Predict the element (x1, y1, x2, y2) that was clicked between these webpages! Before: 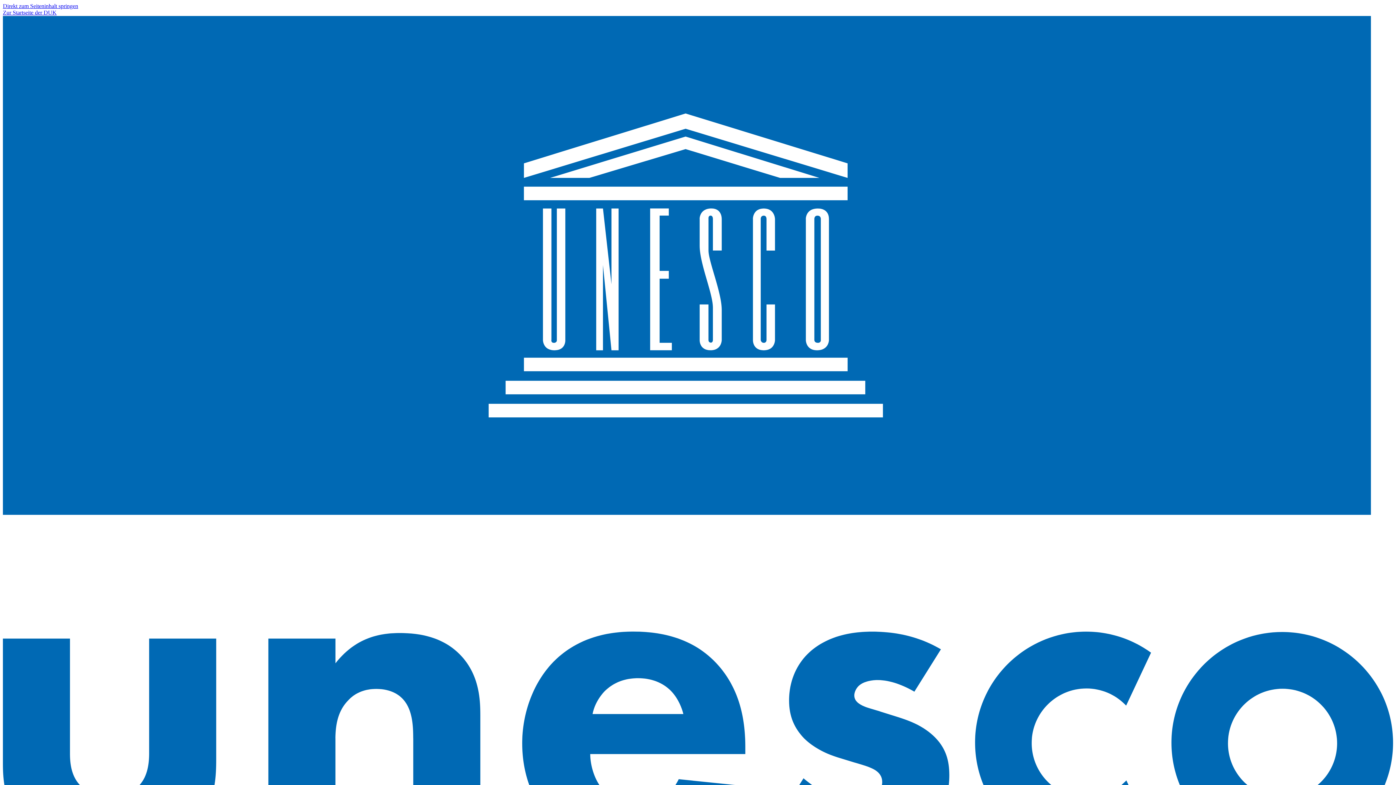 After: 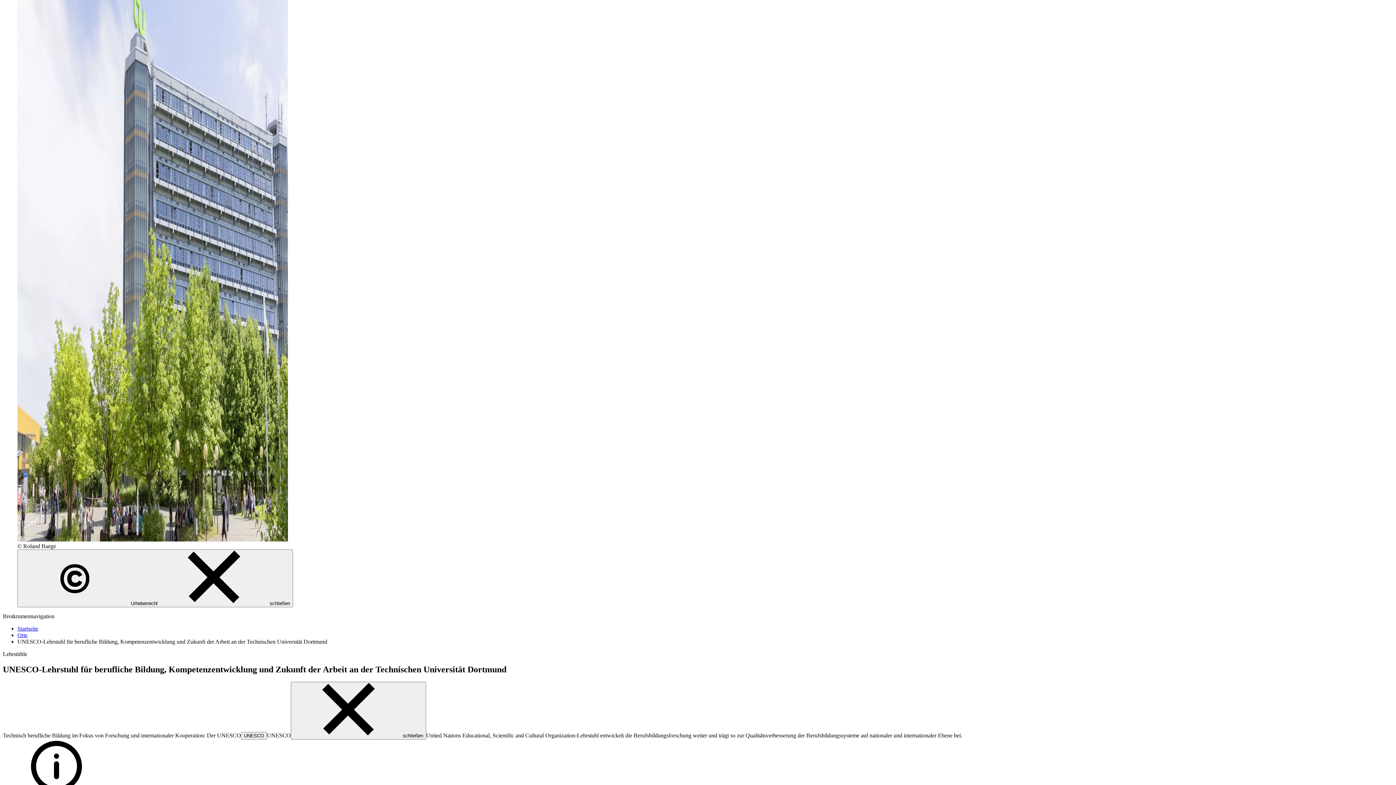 Action: label: Direkt zum Seiteninhalt springen bbox: (2, 2, 78, 9)